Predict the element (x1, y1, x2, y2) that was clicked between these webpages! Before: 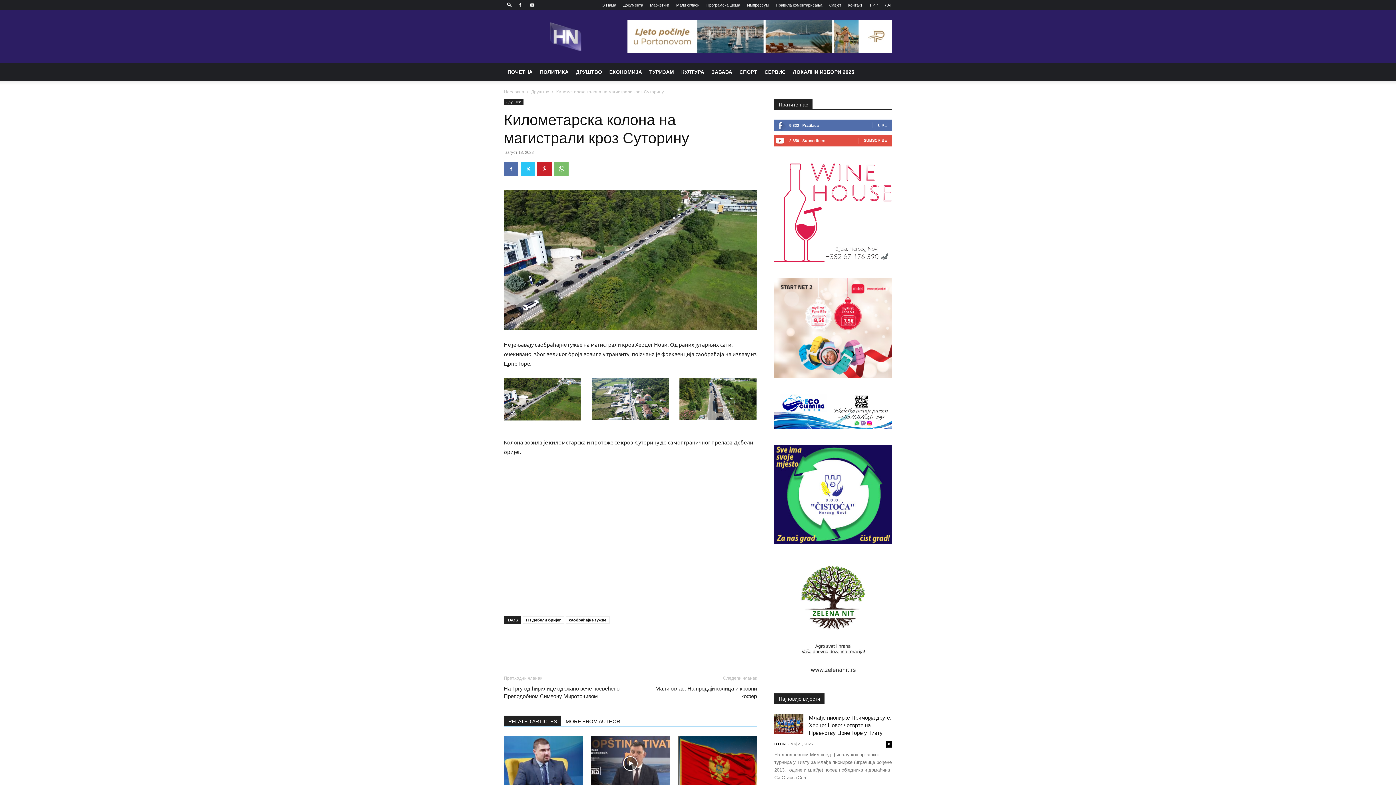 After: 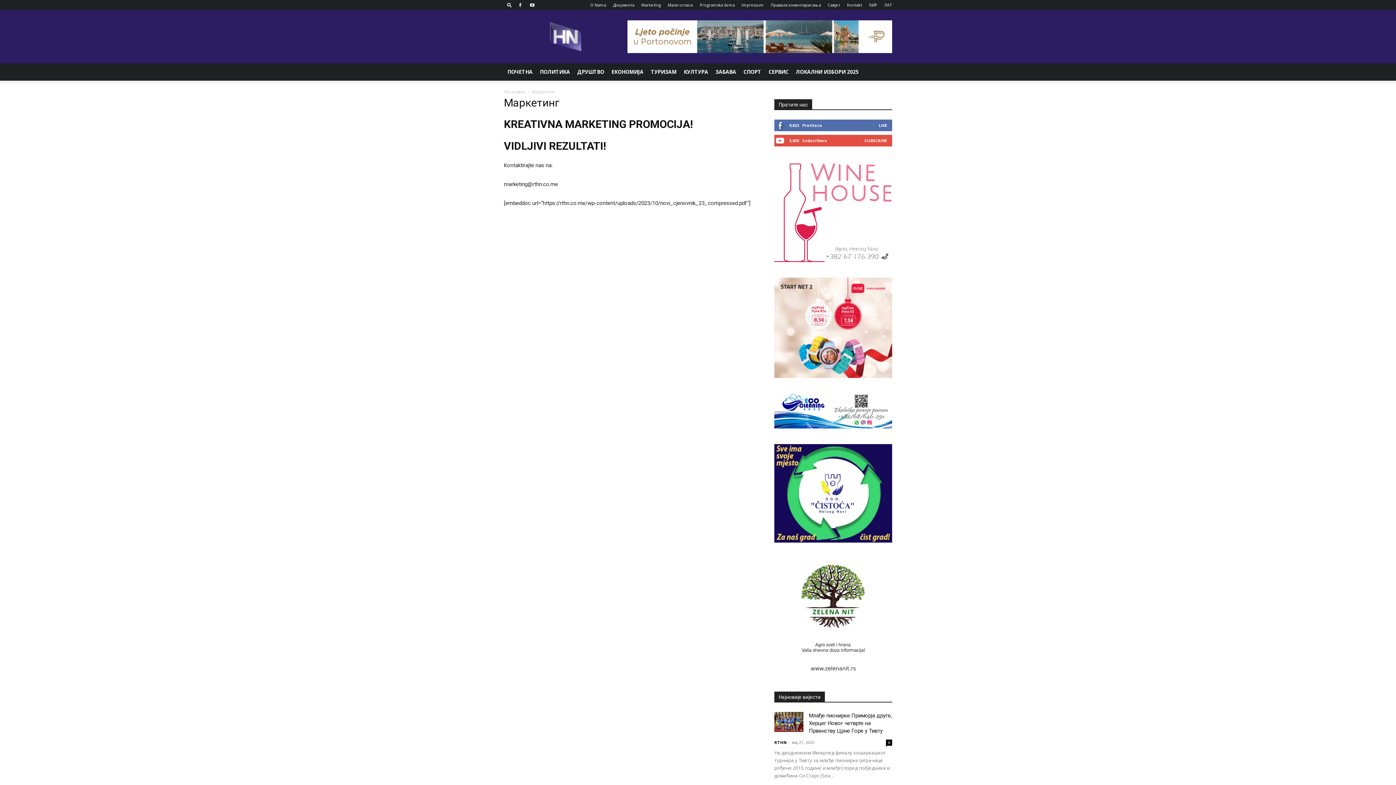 Action: bbox: (650, 2, 669, 7) label: Маркетинг